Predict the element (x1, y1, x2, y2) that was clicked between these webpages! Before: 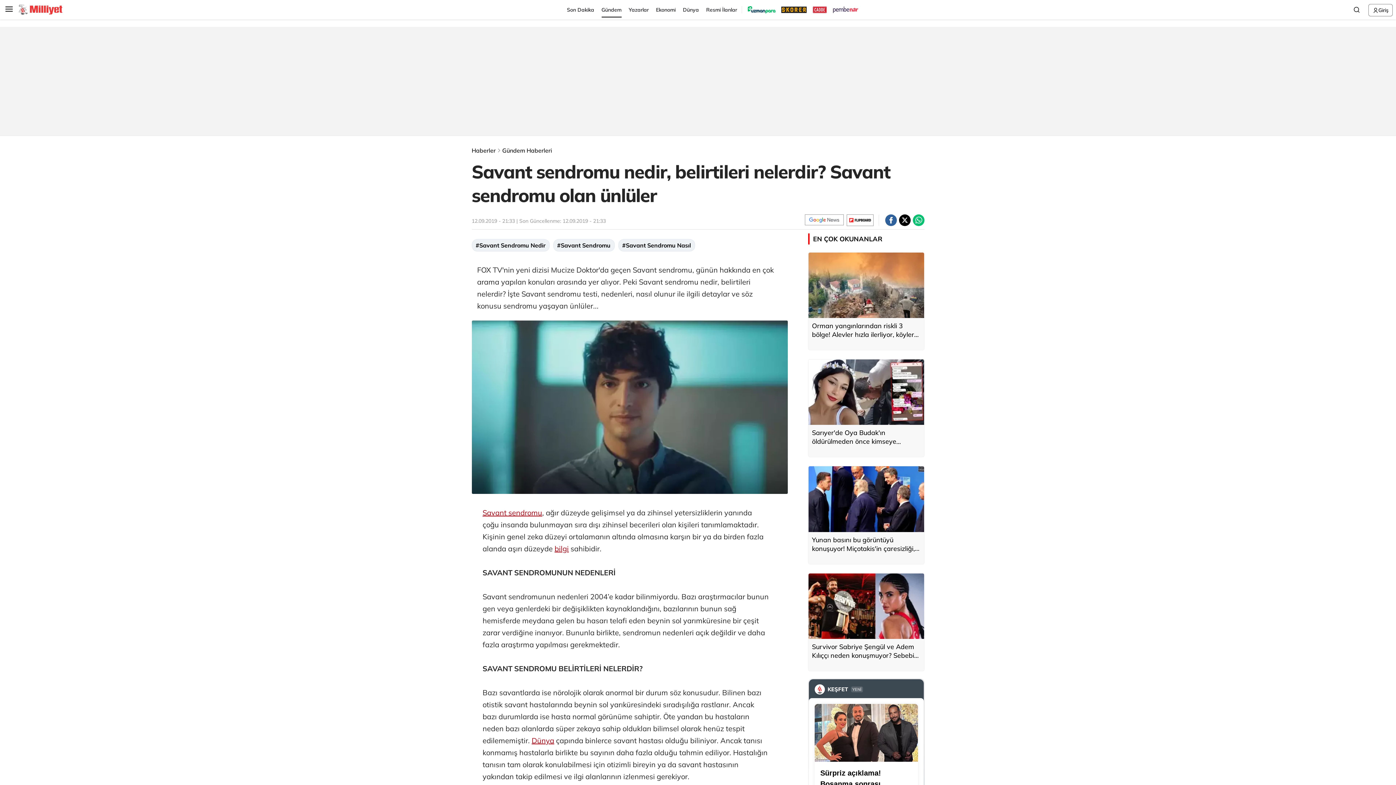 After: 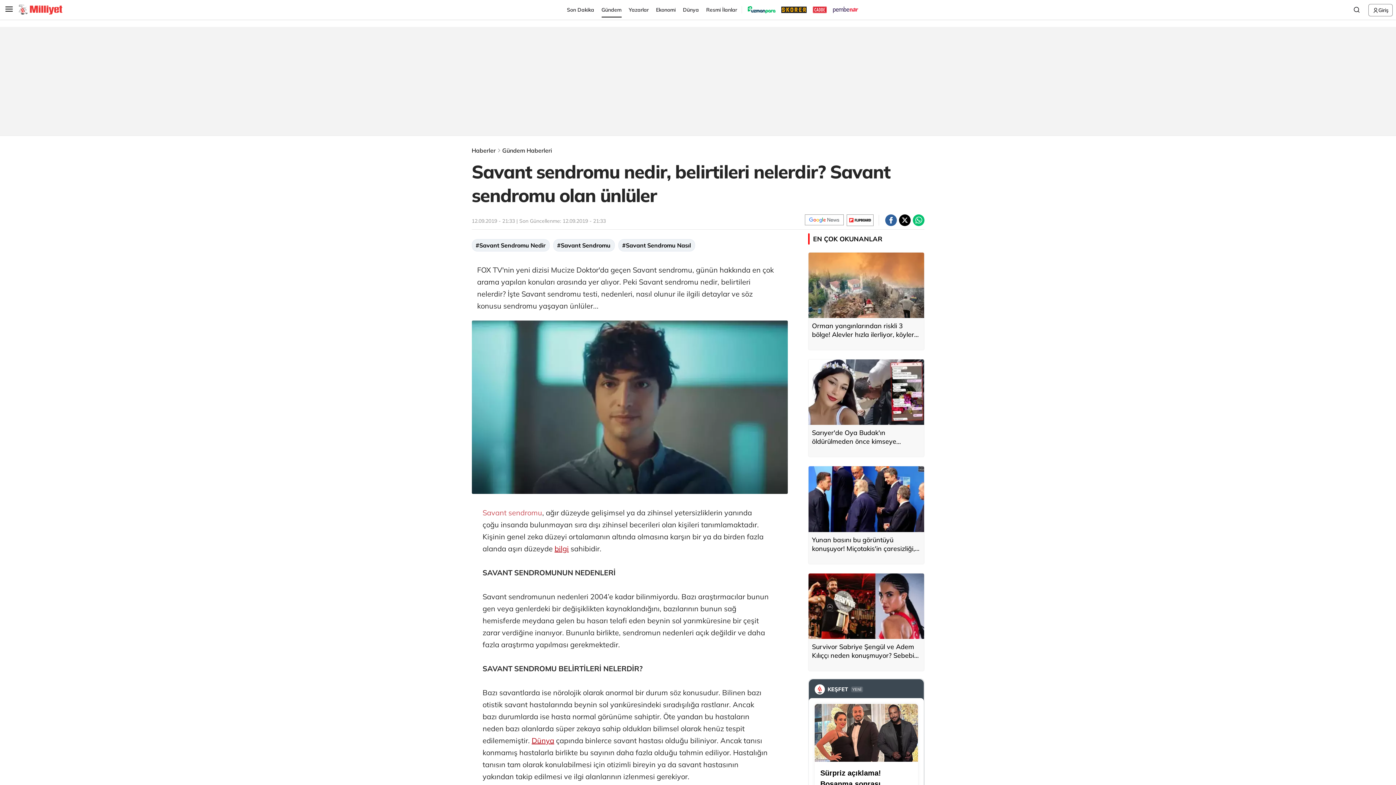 Action: label: Savant sendromu bbox: (482, 508, 542, 517)